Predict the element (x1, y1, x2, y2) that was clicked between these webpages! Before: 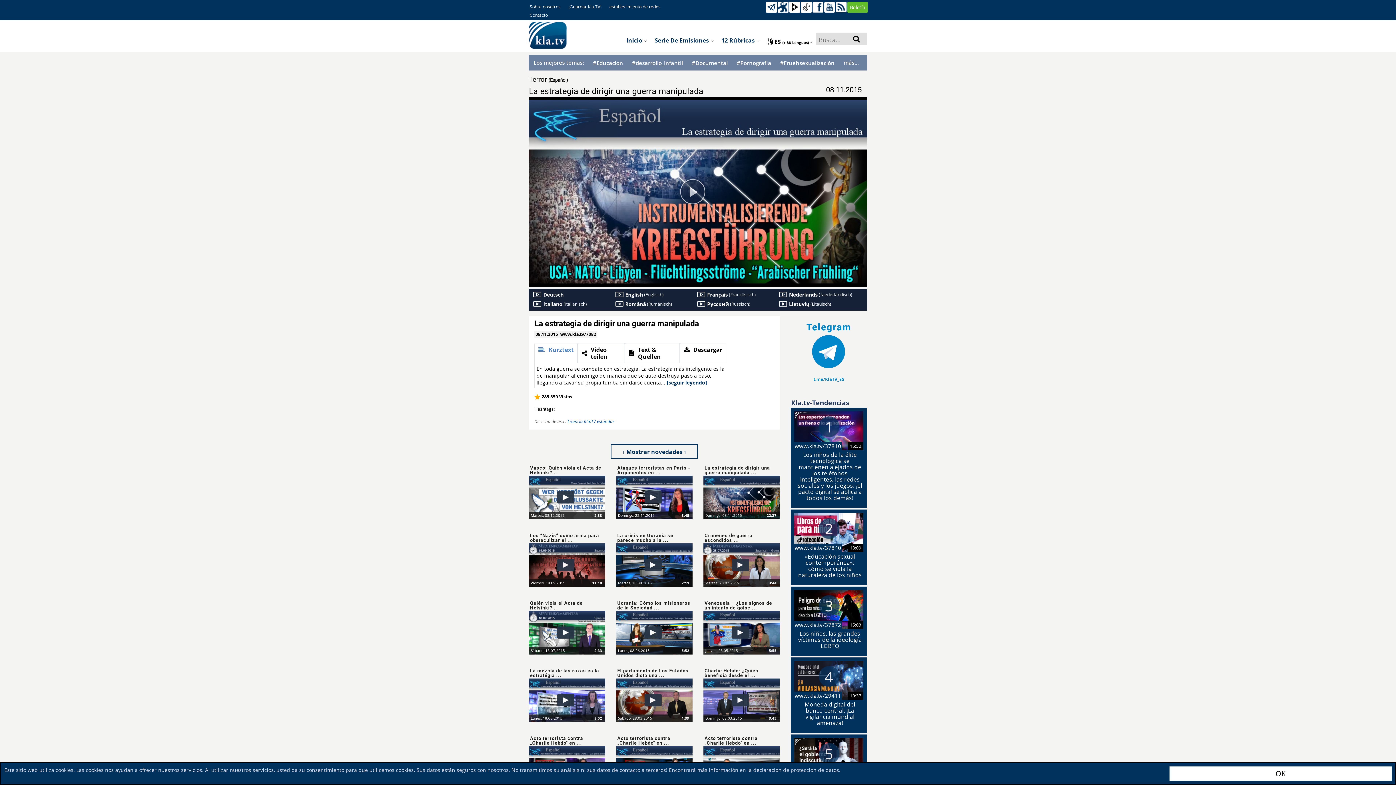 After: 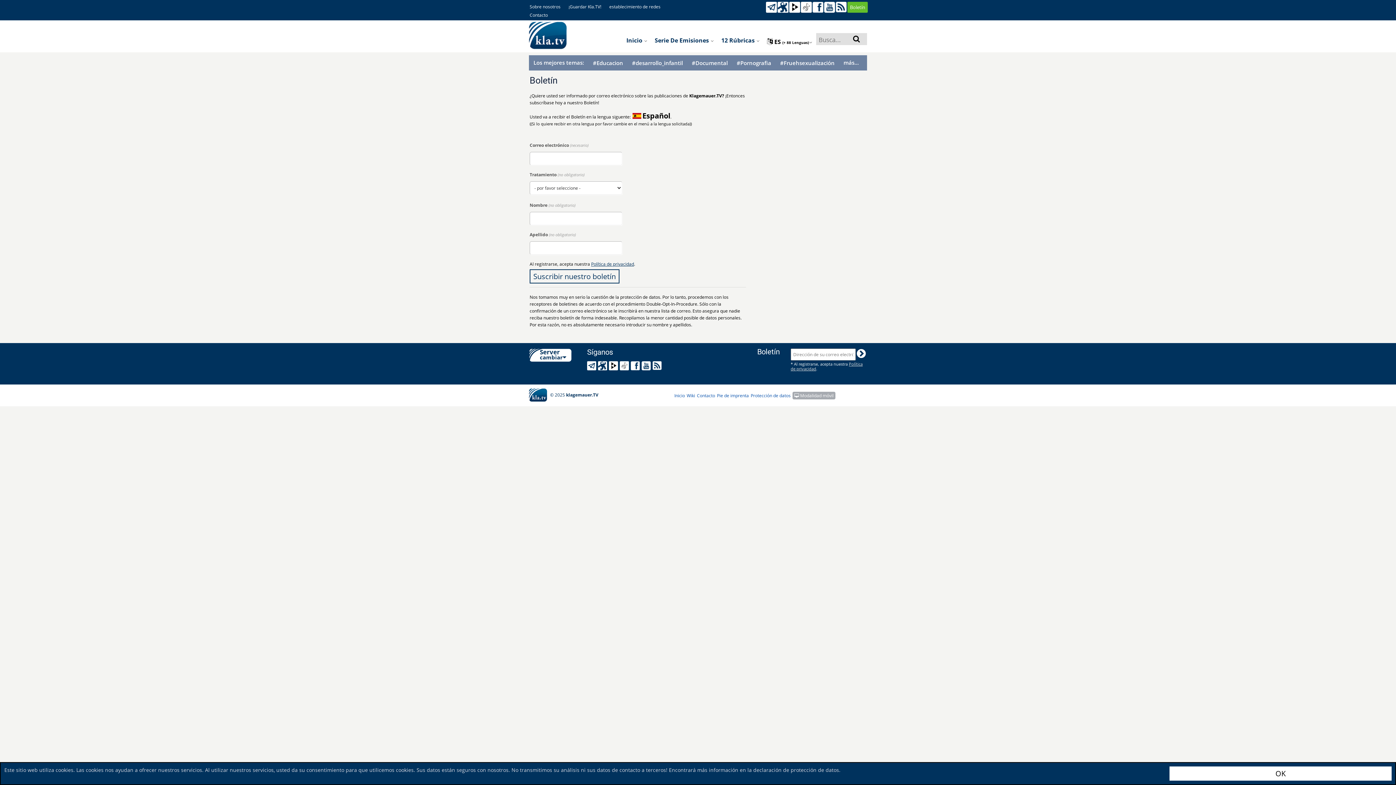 Action: bbox: (847, 1, 868, 12) label: Boletín